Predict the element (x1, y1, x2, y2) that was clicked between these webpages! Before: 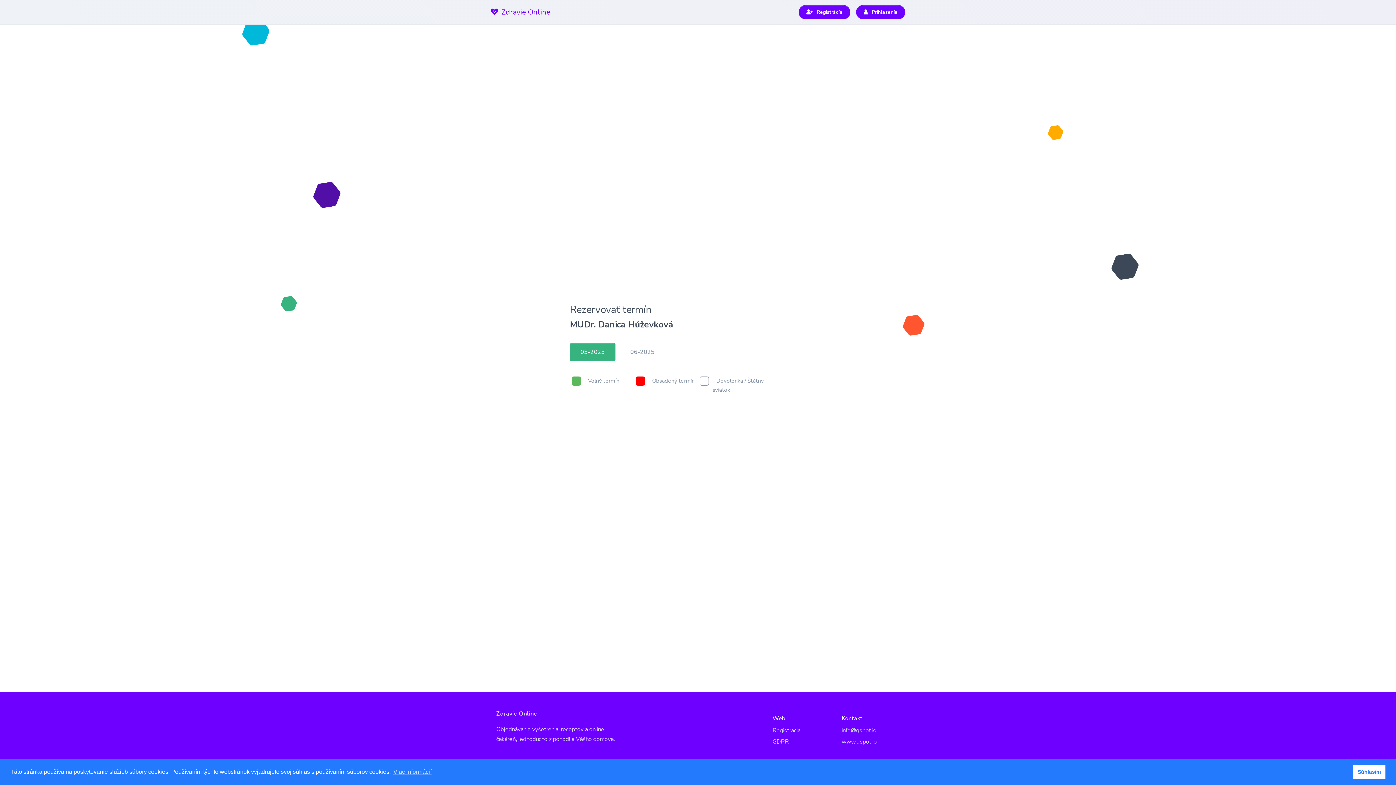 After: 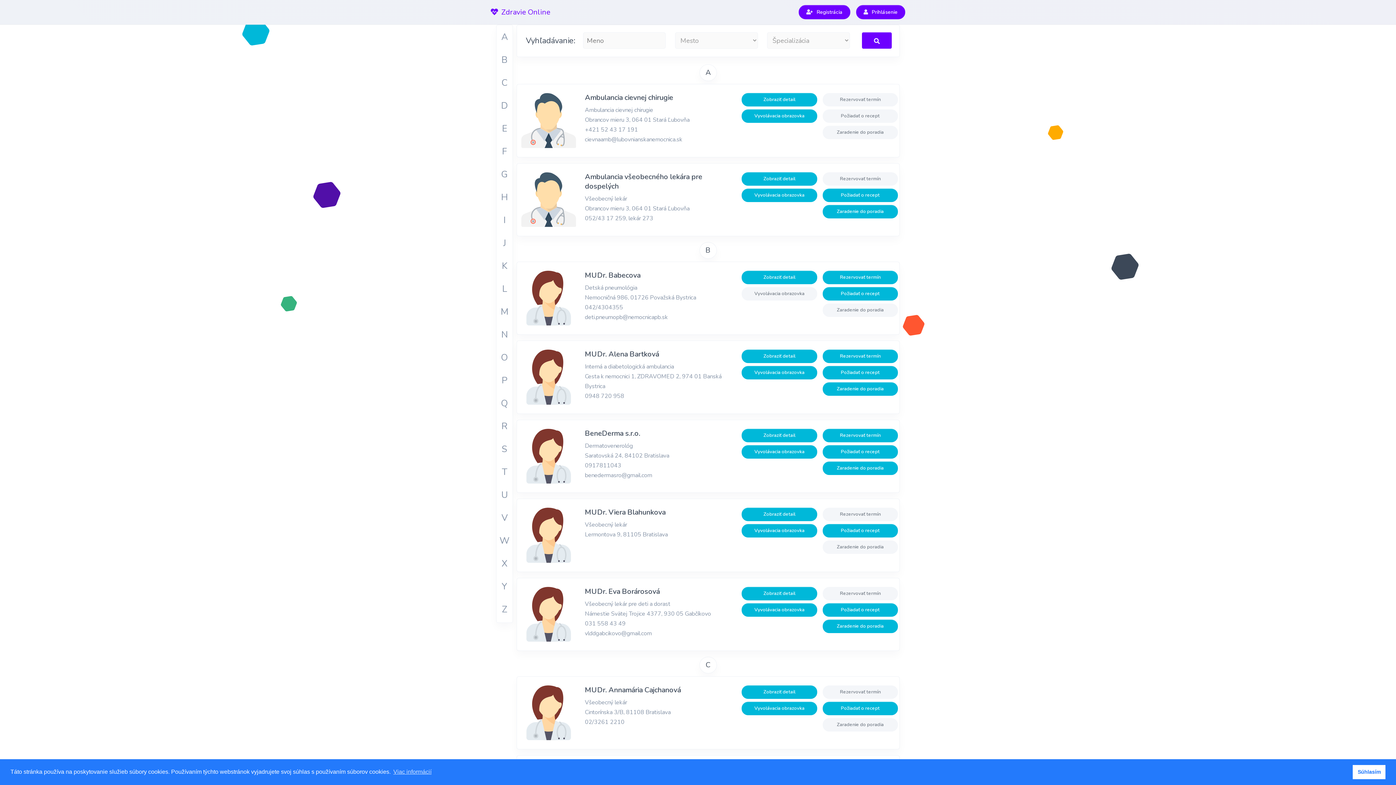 Action: bbox: (490, 4, 550, 20) label:  Zdravie Online